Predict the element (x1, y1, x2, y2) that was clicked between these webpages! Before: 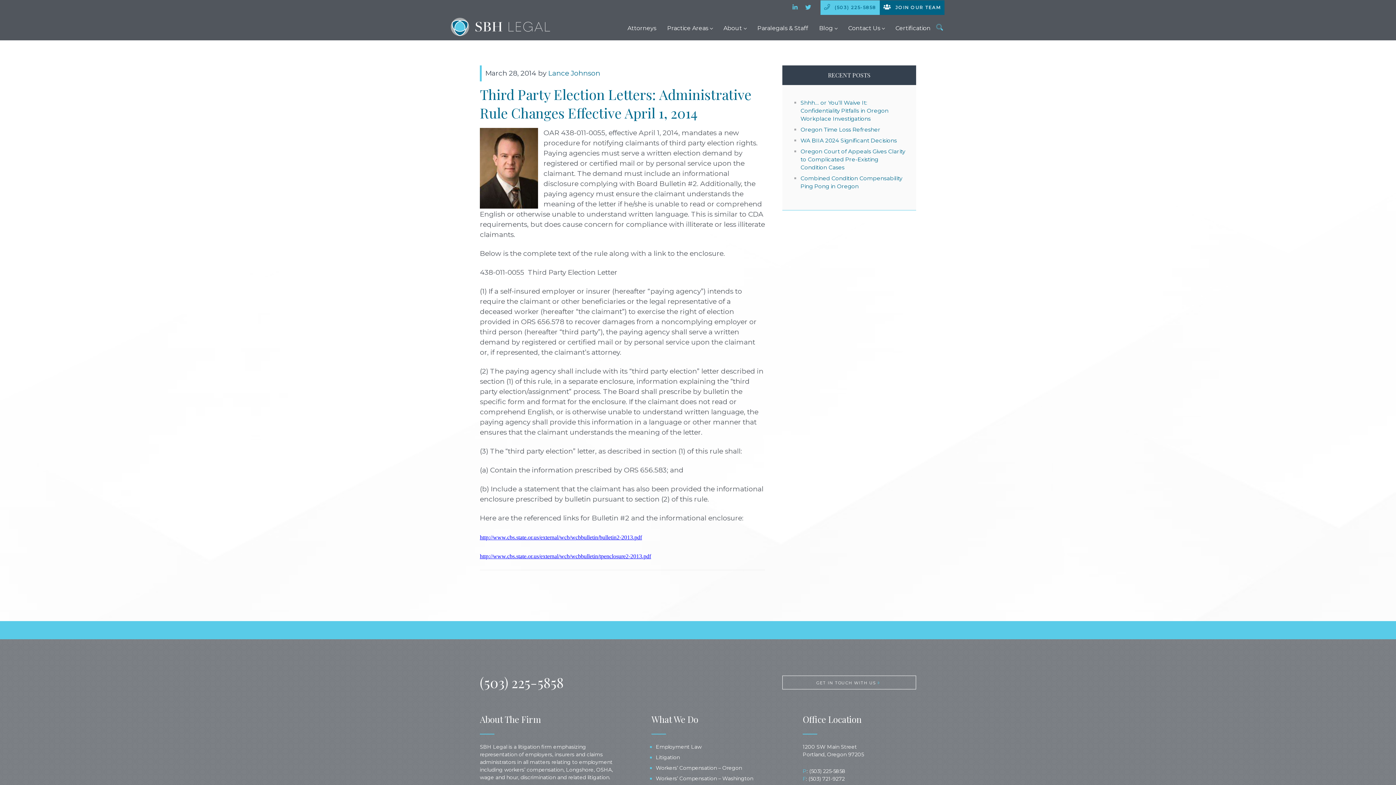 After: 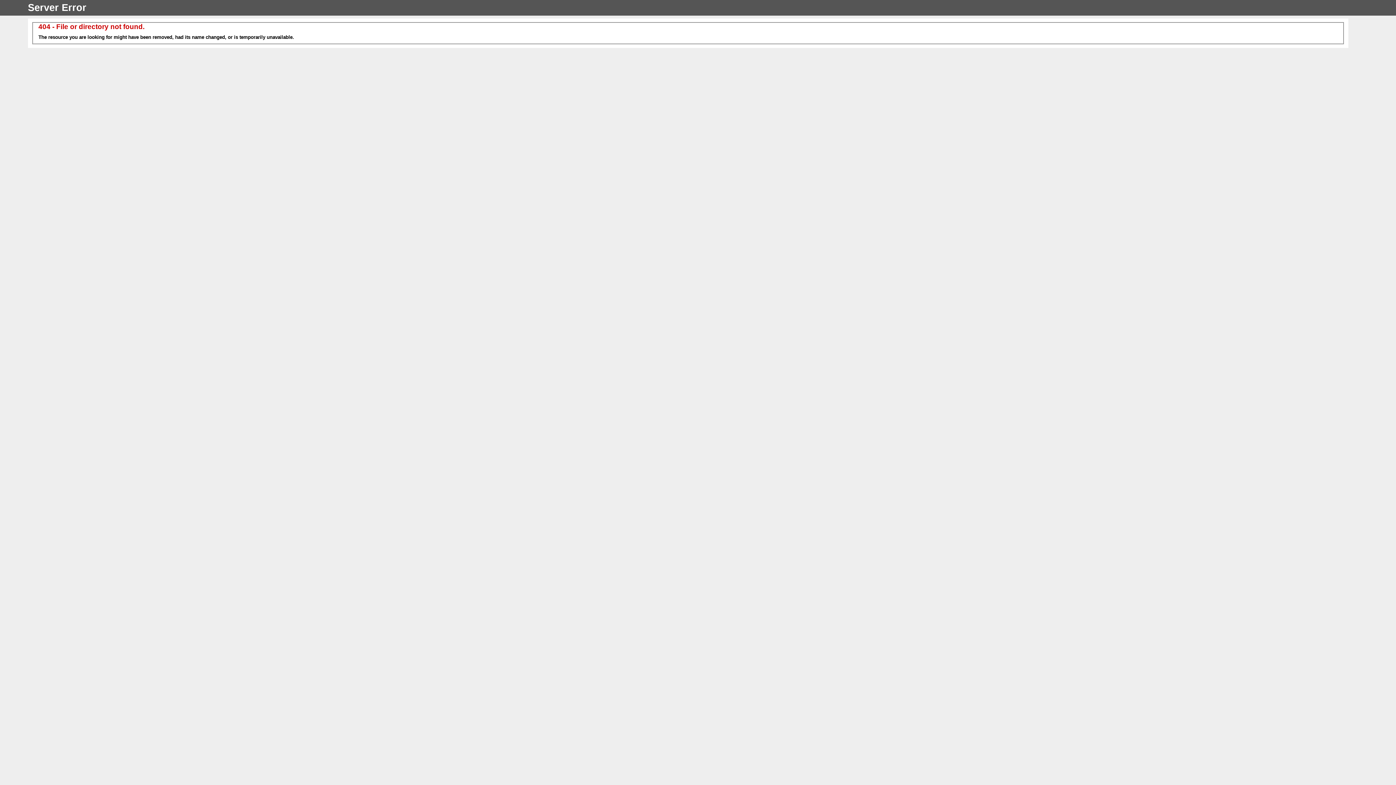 Action: label: http://www.cbs.state.or.us/external/wcb/wcbbulletin/tpenclosure2-2013.pdf bbox: (480, 553, 651, 560)